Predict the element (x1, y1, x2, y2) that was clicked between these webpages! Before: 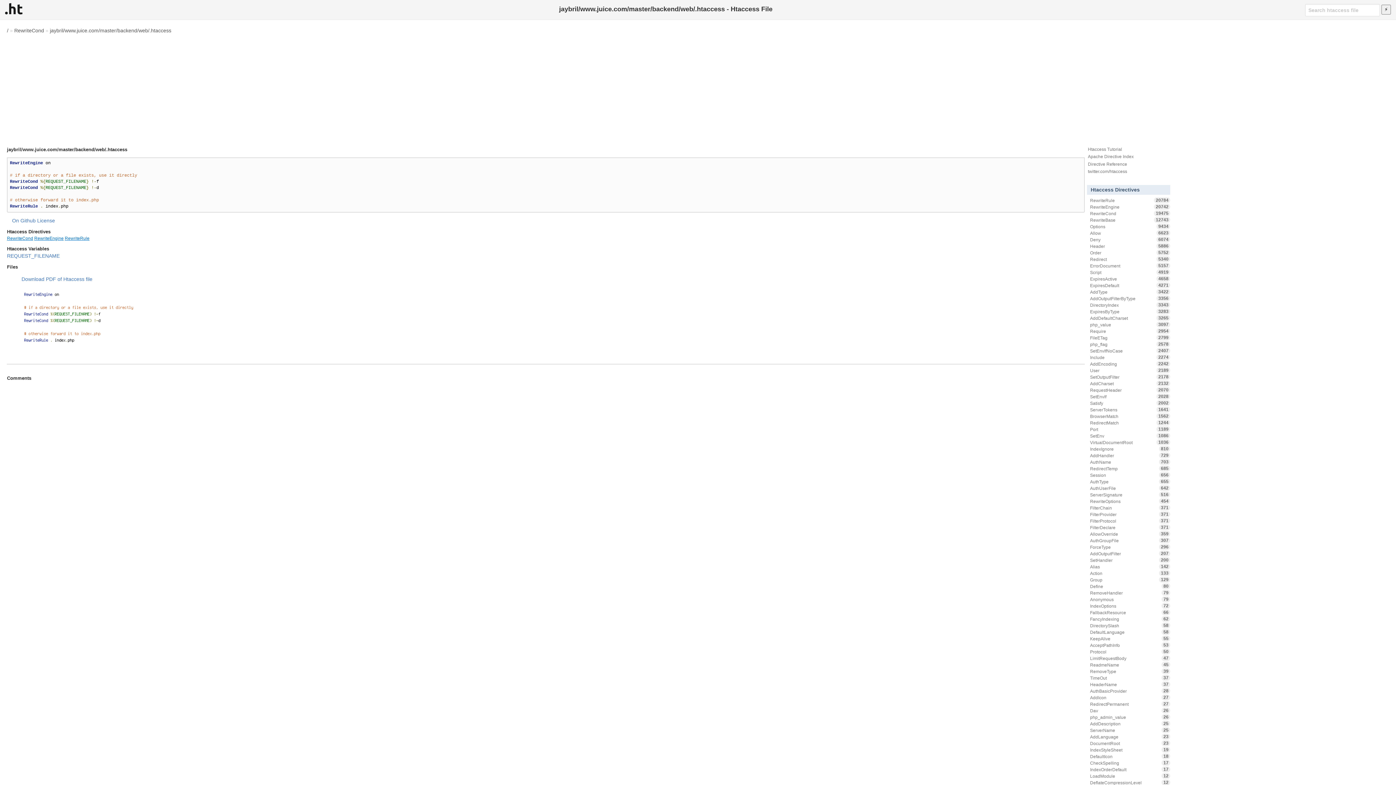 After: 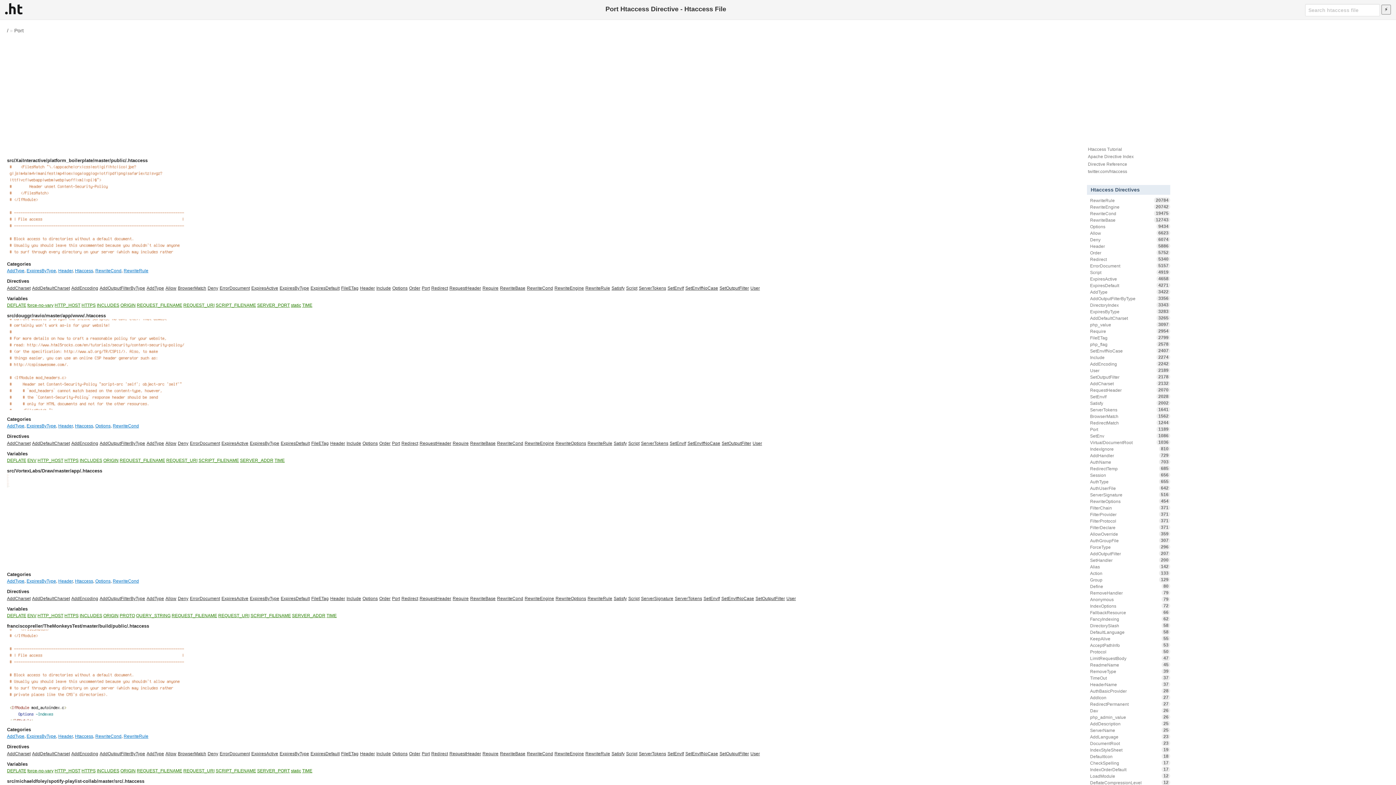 Action: bbox: (1087, 426, 1170, 432) label: Port
1189